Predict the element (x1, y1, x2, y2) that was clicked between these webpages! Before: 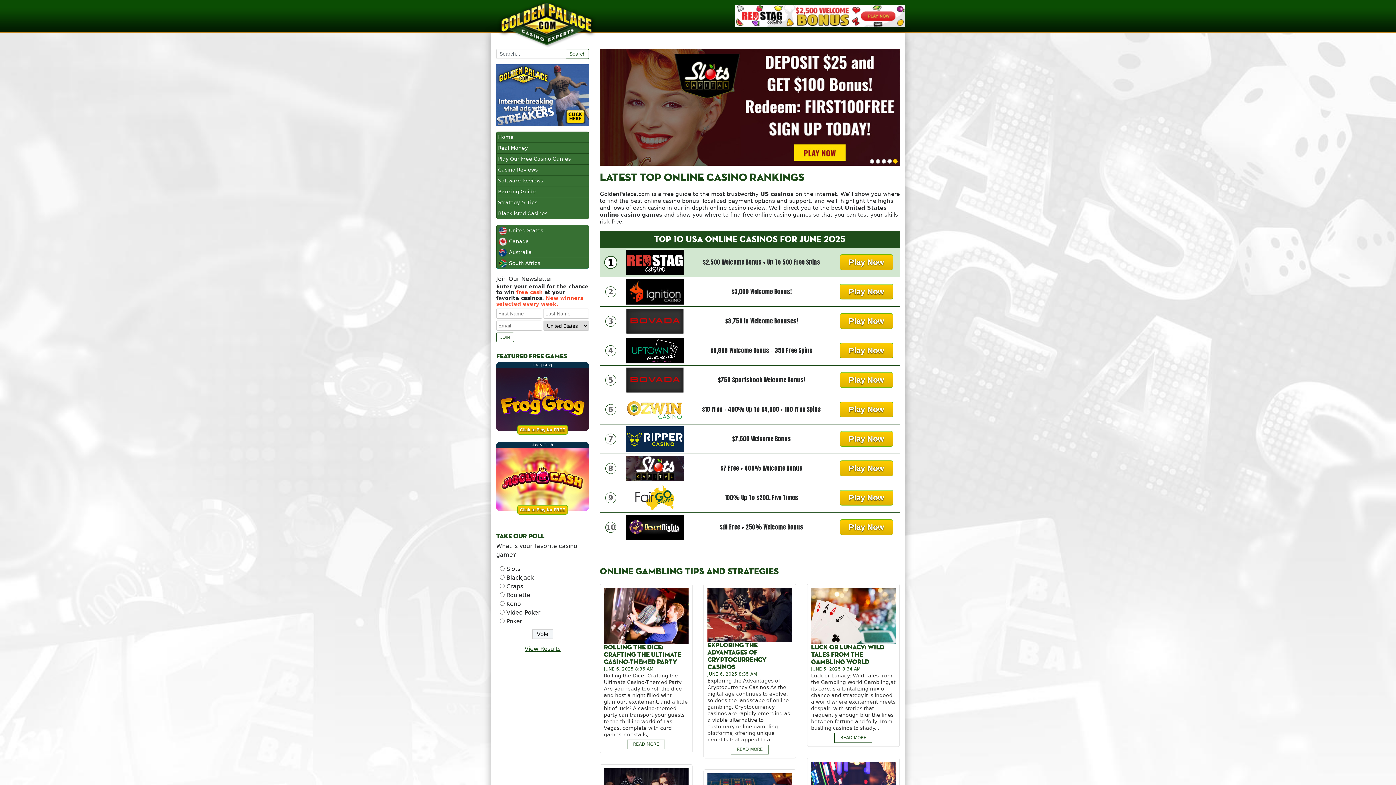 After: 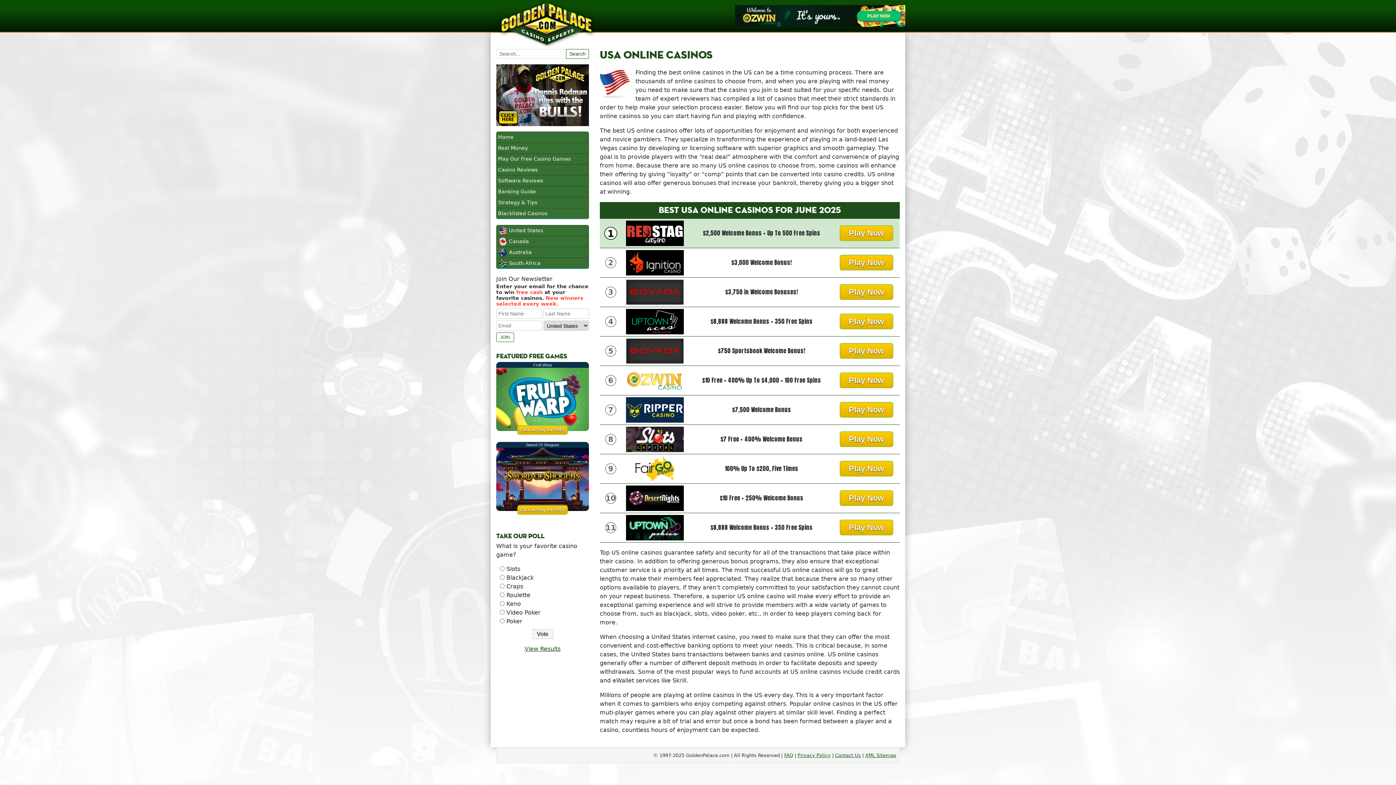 Action: bbox: (496, 225, 589, 236) label: United States